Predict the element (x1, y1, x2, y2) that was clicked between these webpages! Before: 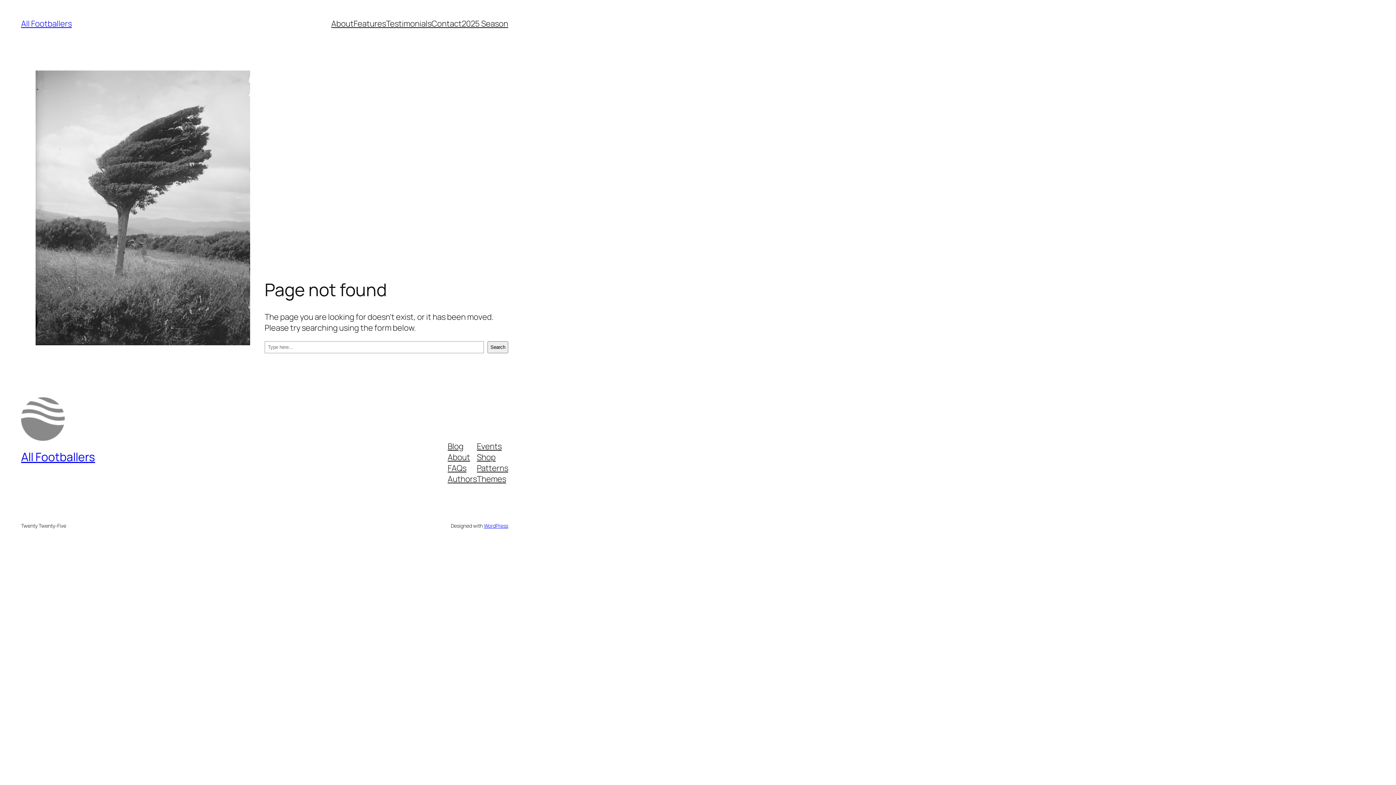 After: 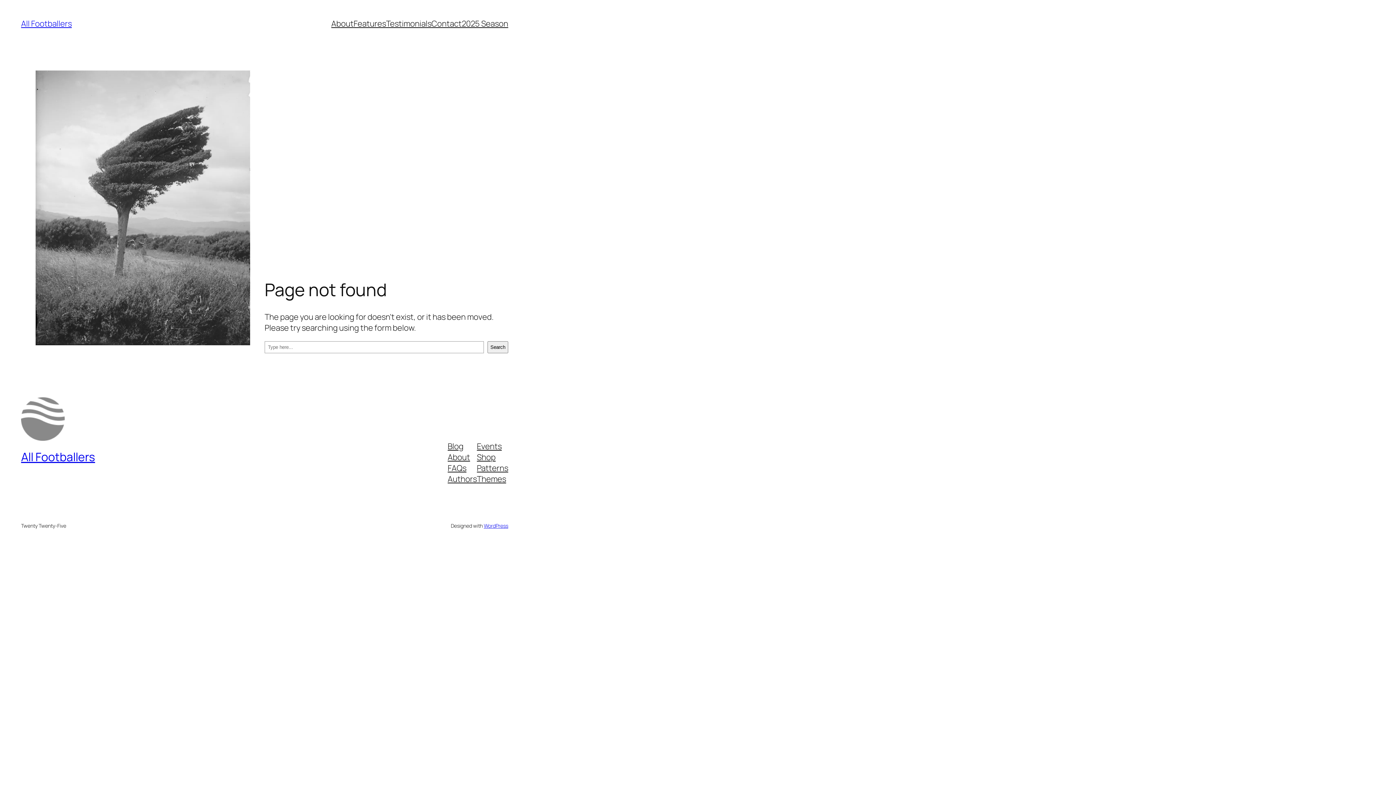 Action: bbox: (477, 473, 506, 484) label: Themes